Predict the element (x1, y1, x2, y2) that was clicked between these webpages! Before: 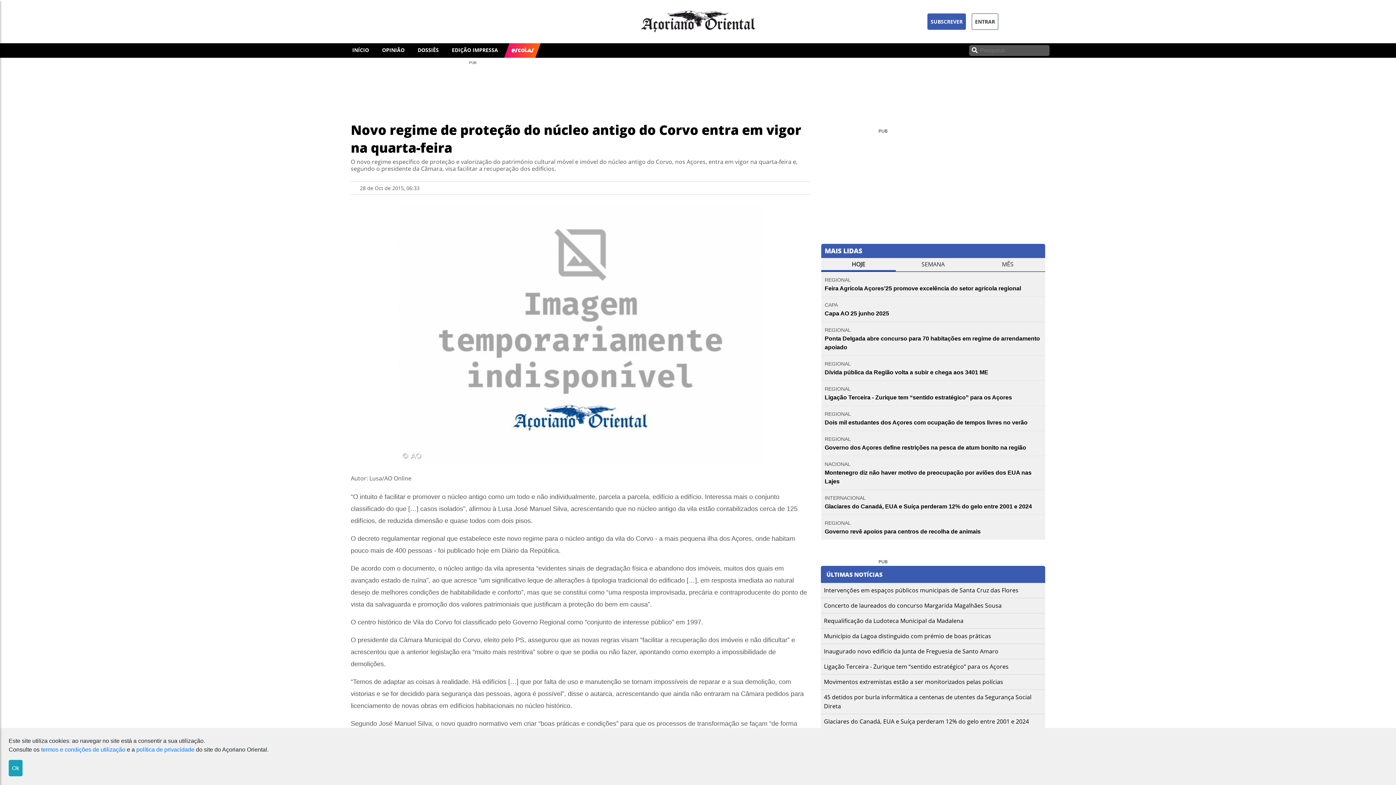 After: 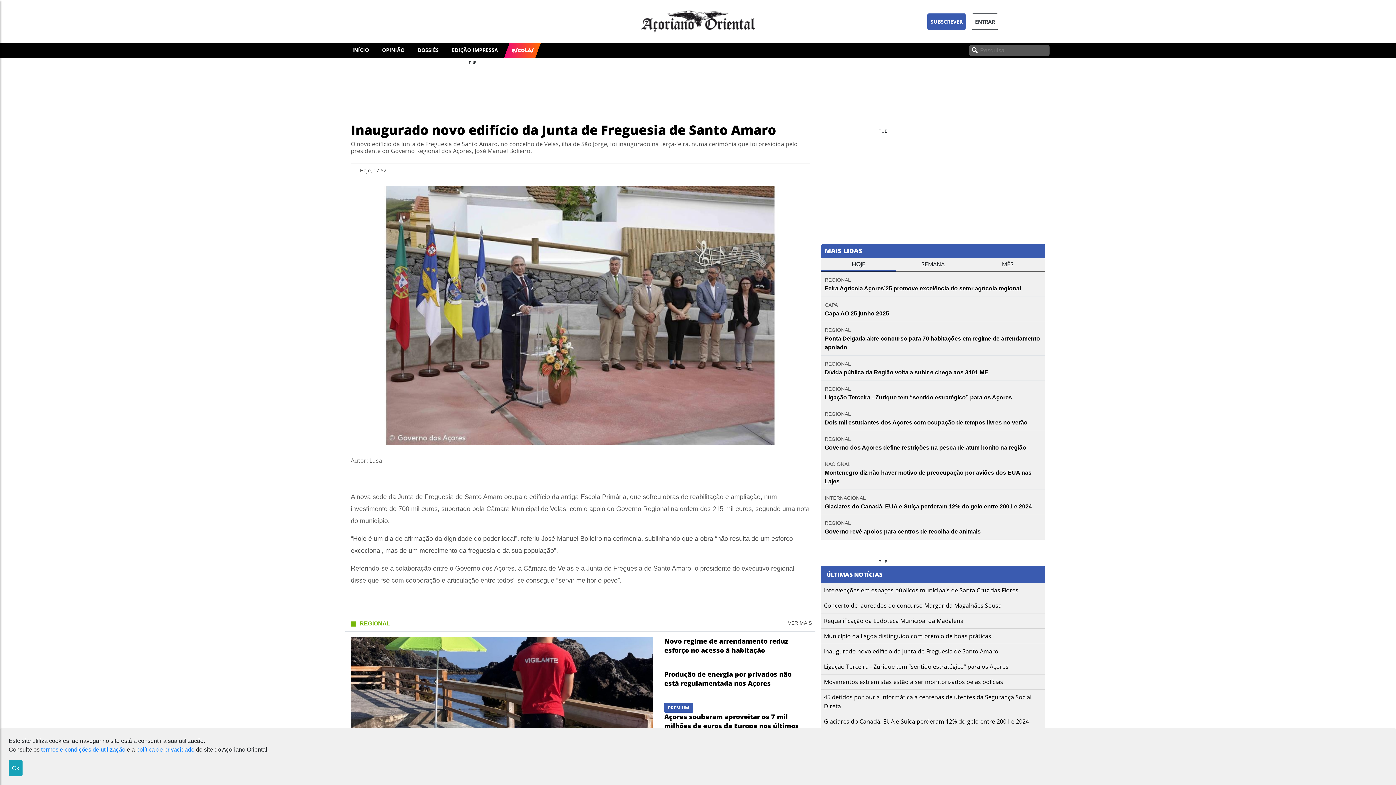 Action: label: Inaugurado novo edifício da Junta de Freguesia de Santo Amaro bbox: (824, 647, 998, 655)